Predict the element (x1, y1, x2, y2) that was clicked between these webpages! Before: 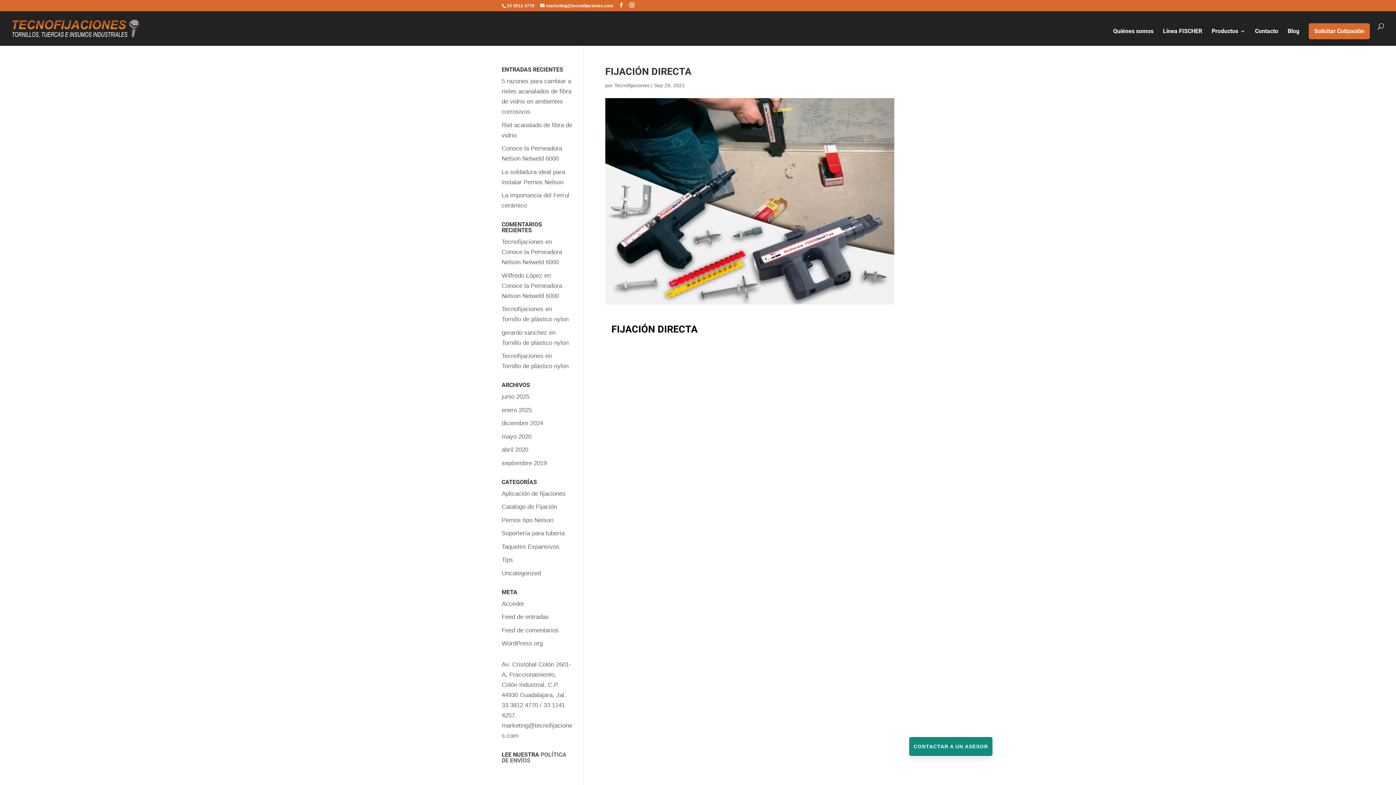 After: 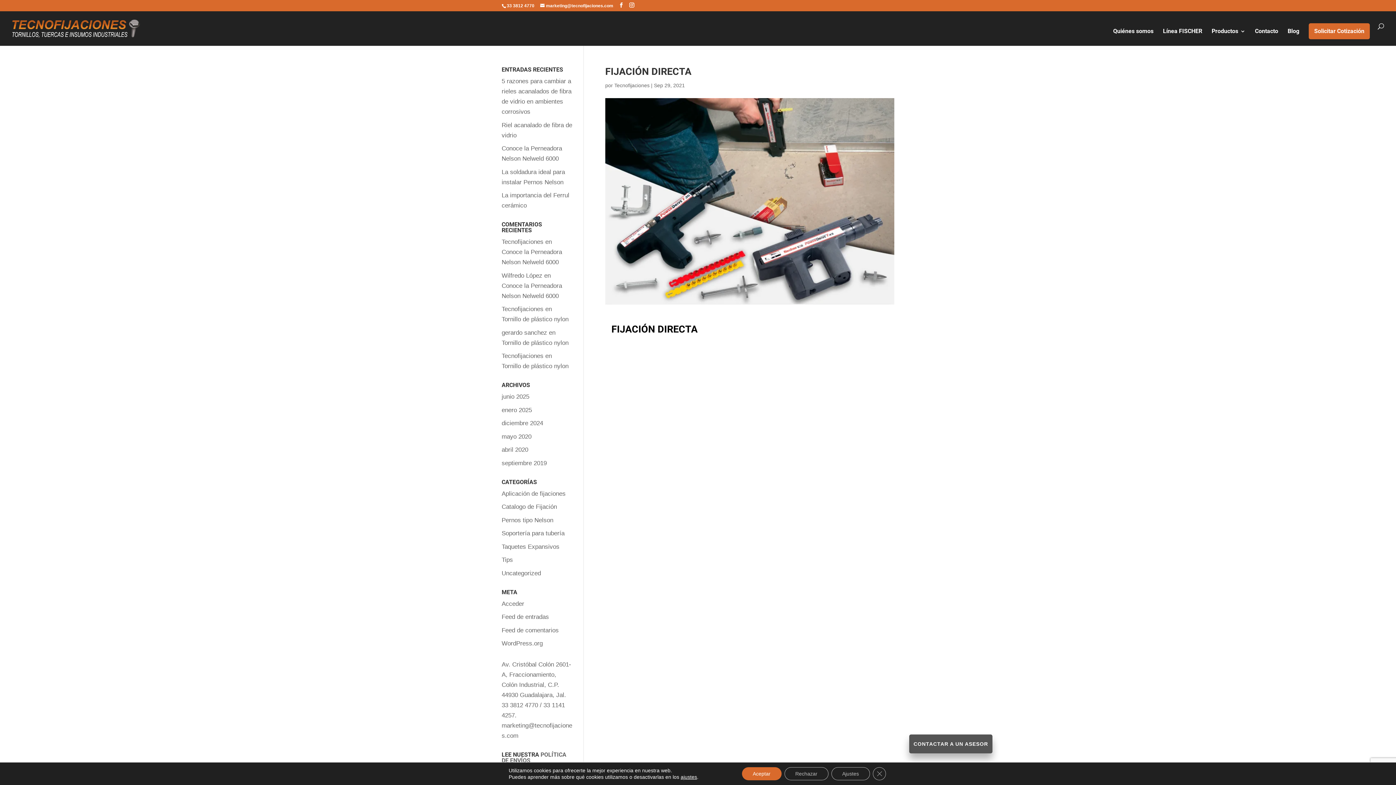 Action: label: CONTACTAR A UN ASESOR bbox: (909, 737, 992, 756)